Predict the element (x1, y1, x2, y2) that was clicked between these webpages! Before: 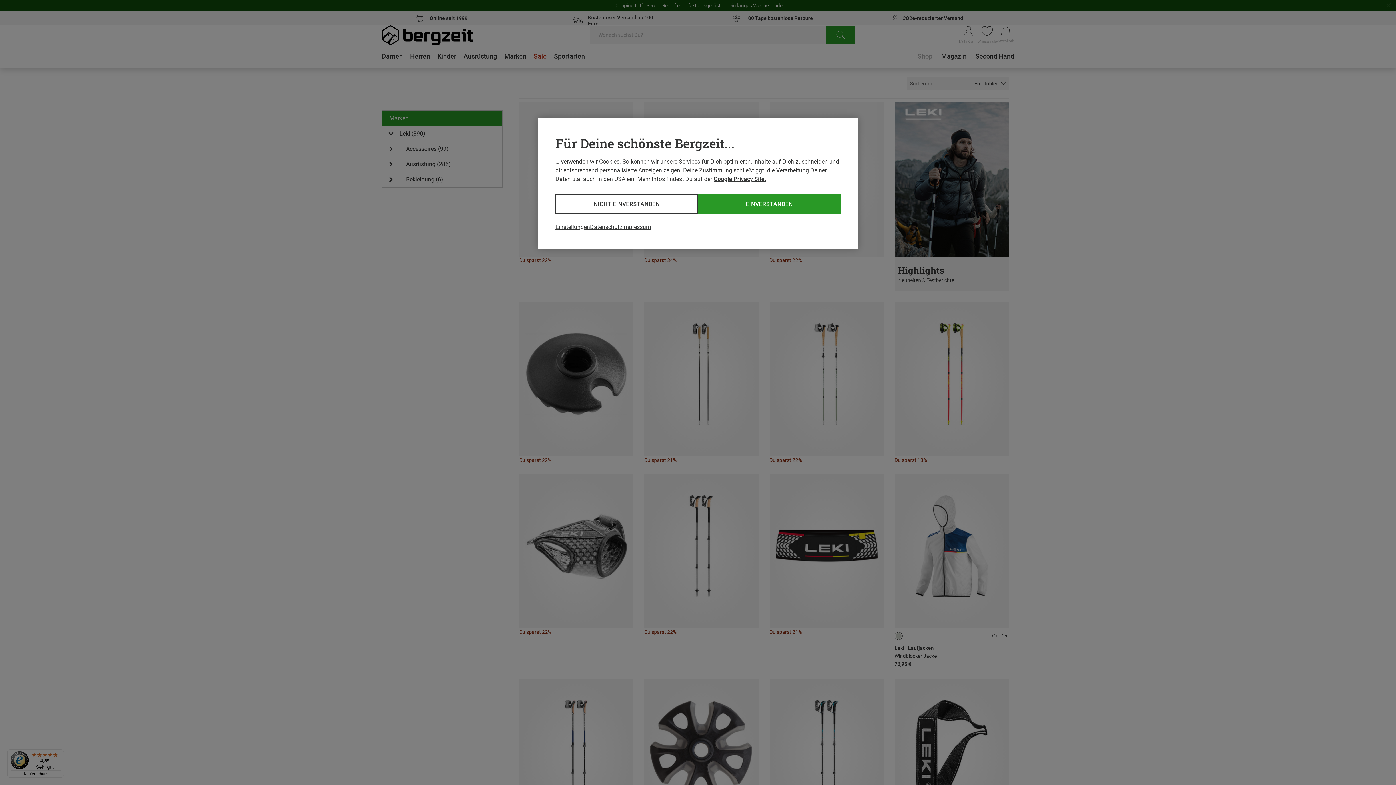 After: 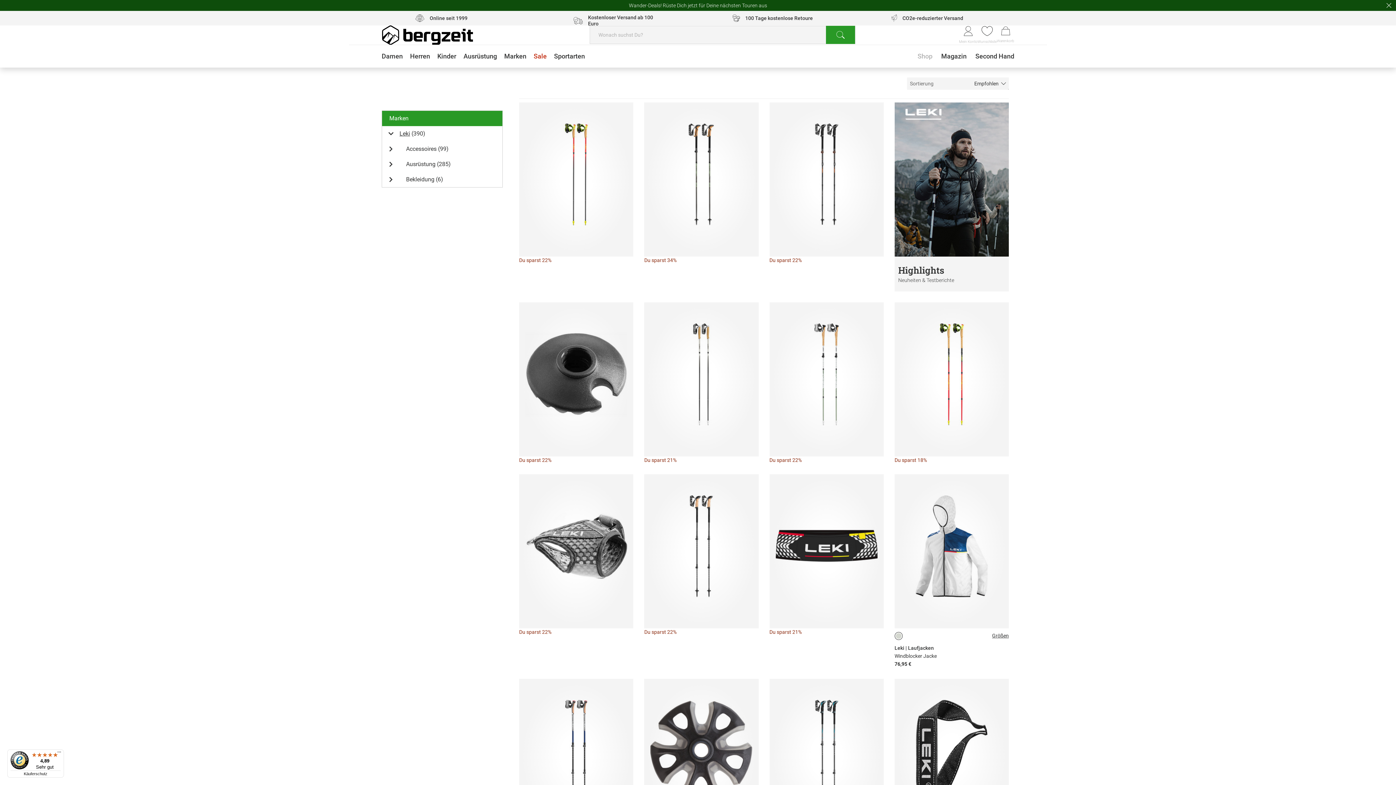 Action: label: NICHT EINVERSTANDEN bbox: (555, 194, 698, 213)